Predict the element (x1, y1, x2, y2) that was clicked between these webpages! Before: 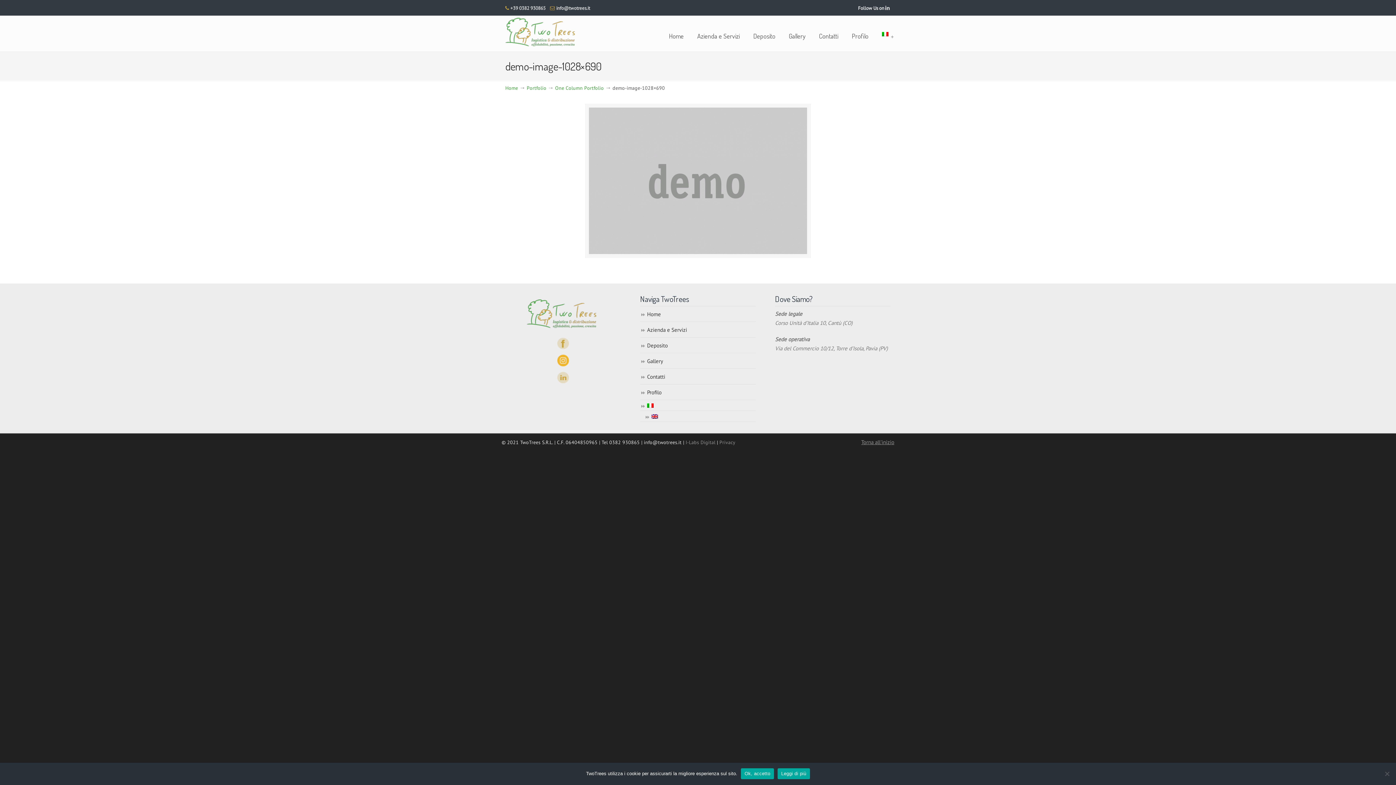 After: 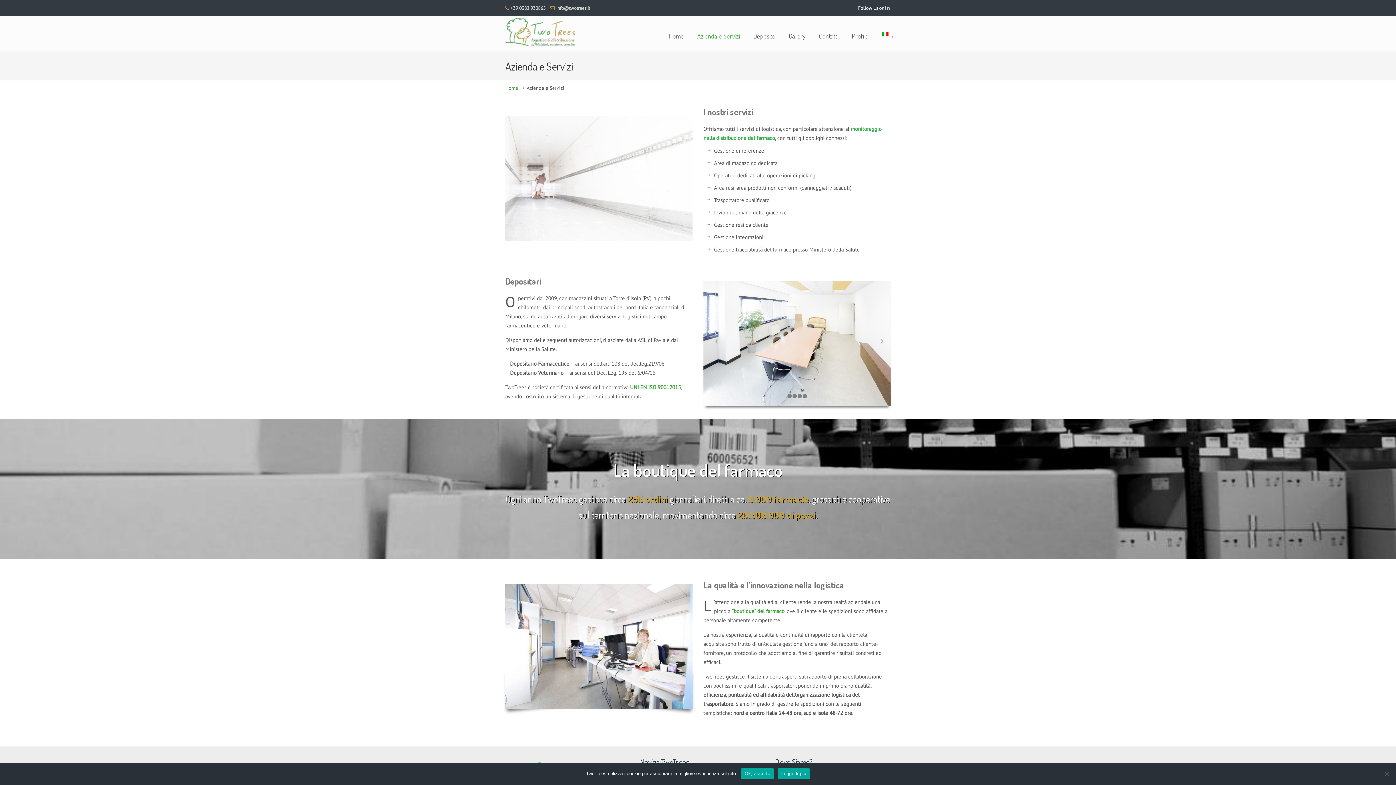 Action: label: Azienda e Servizi bbox: (690, 28, 747, 43)